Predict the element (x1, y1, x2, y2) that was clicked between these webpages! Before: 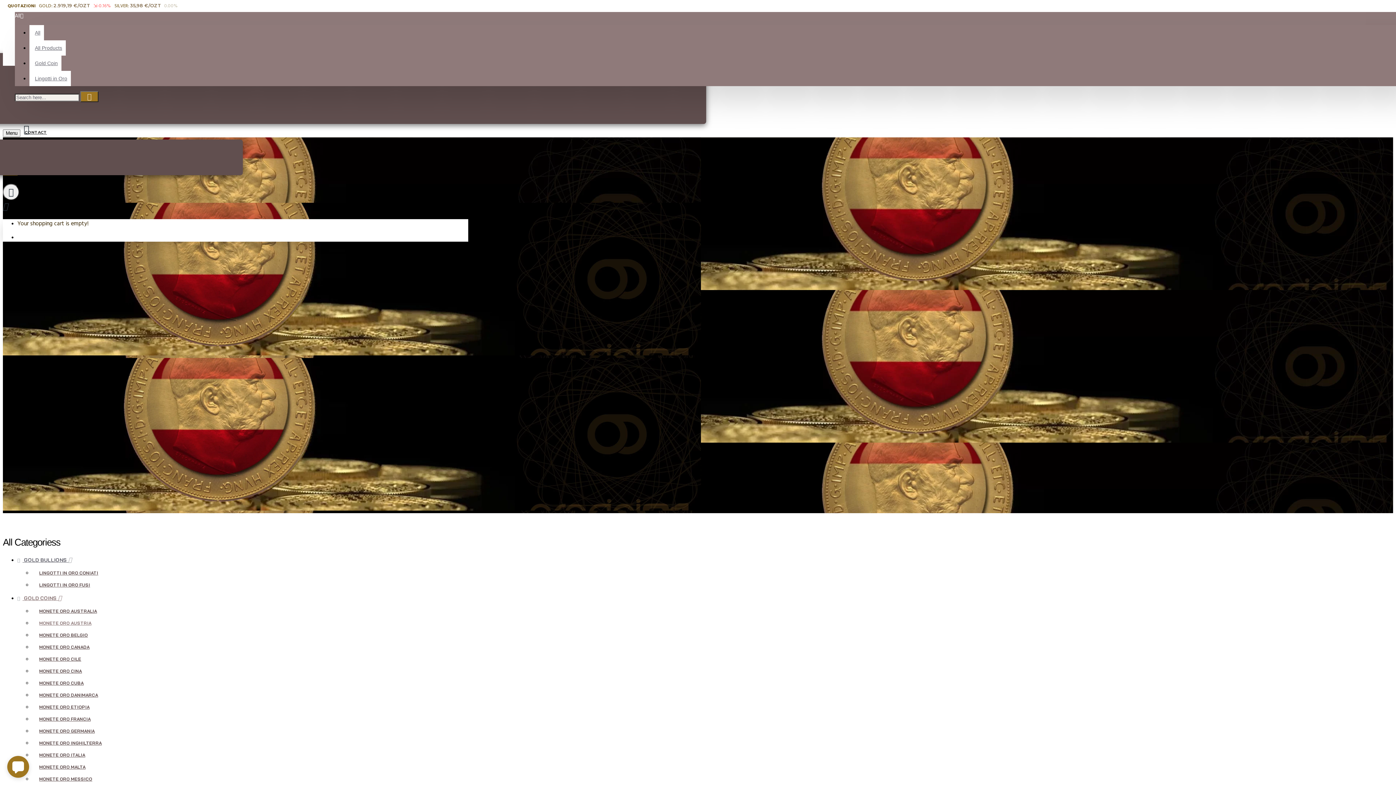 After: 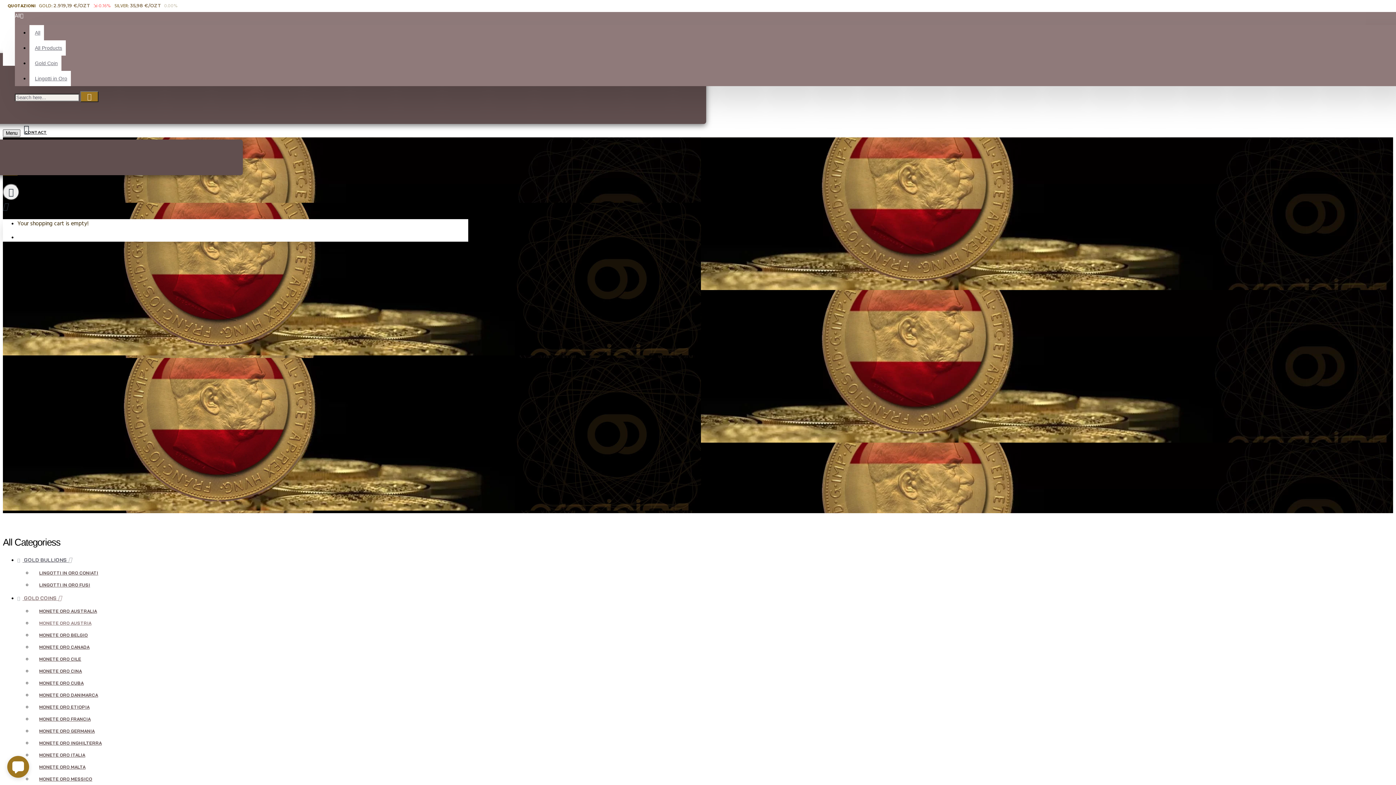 Action: label: Menu bbox: (2, 129, 20, 137)